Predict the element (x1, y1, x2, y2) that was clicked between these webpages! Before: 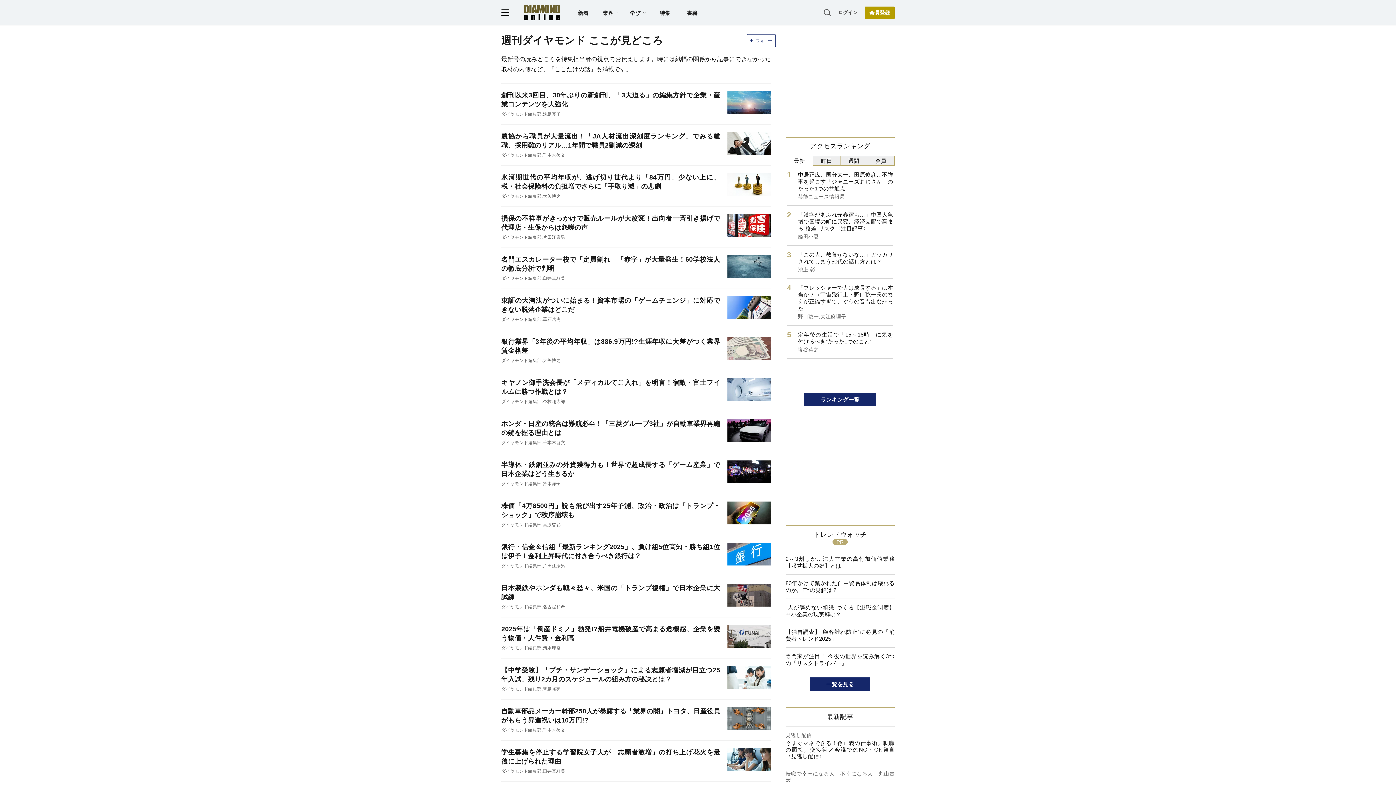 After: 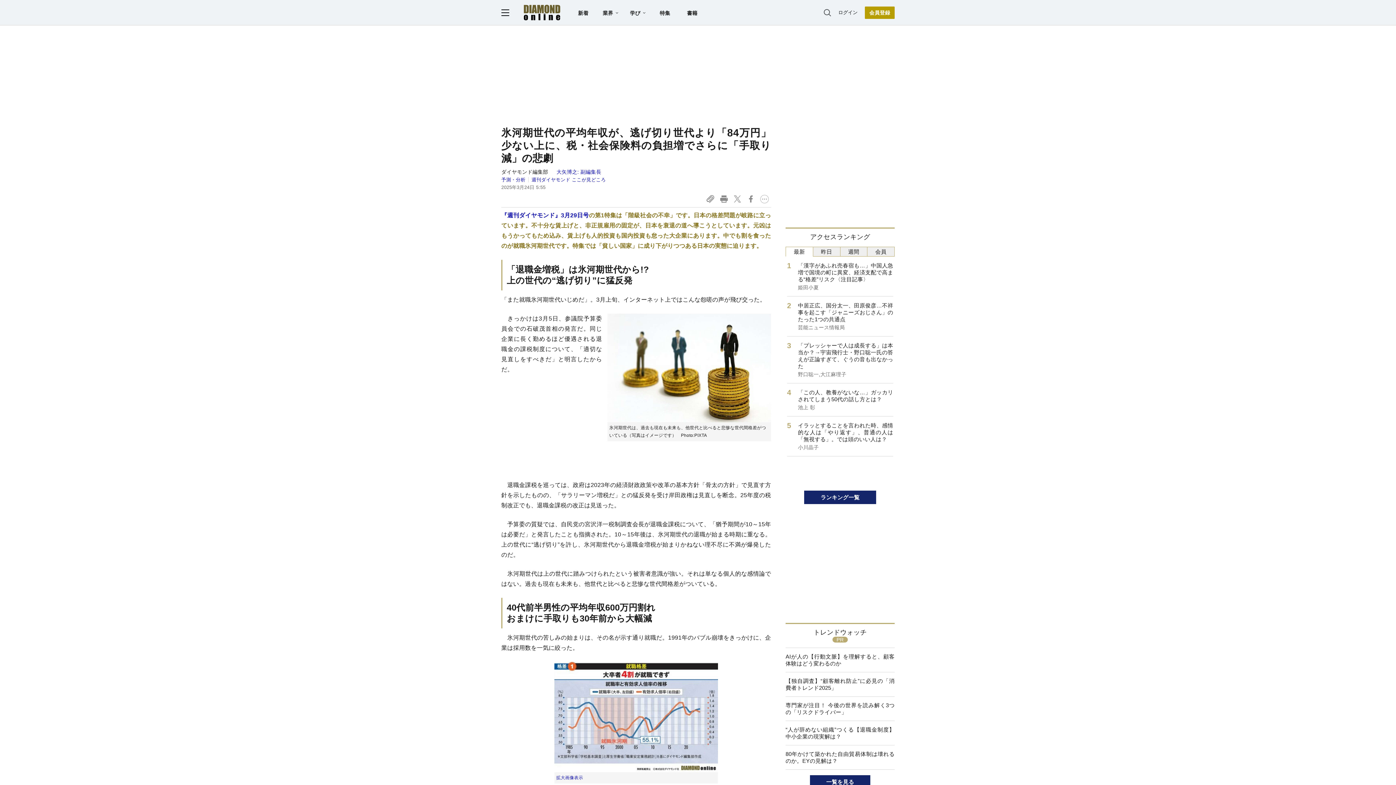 Action: label: 氷河期世代の平均年収が、逃げ切り世代より「84万円」少ない上に、税・社会保険料の負担増でさらに「手取り減」の悲劇
ダイヤモンド編集部,大矢博之 bbox: (501, 165, 771, 206)